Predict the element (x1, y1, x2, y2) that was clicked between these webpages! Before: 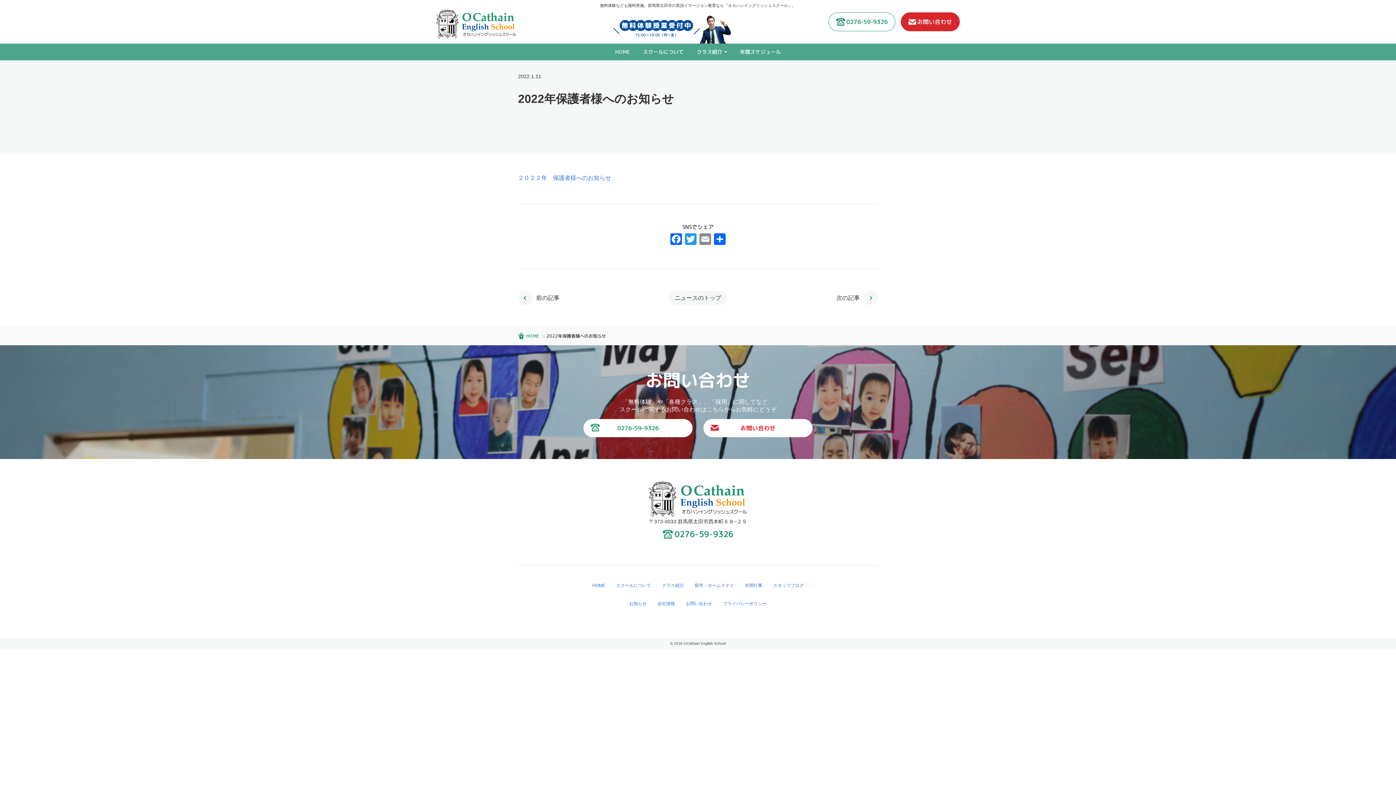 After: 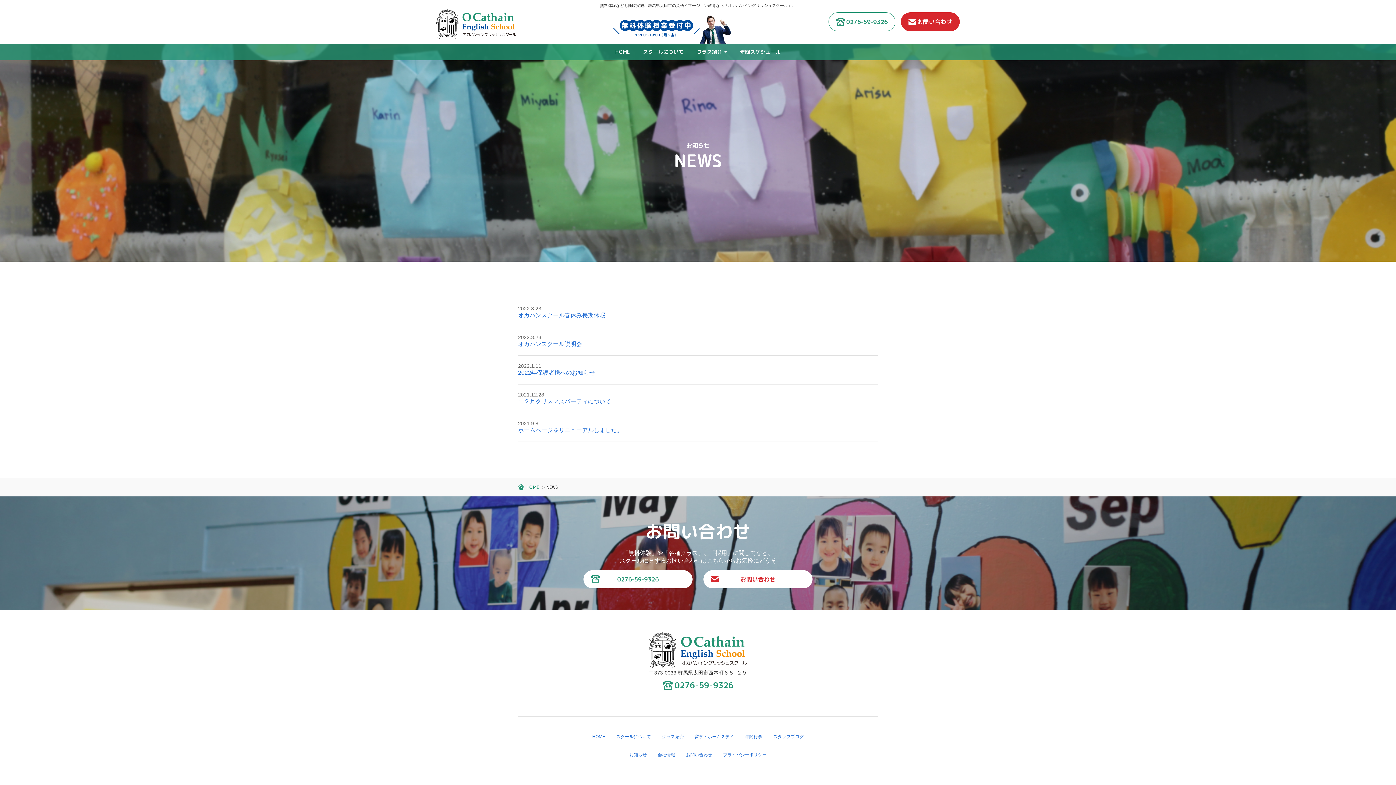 Action: bbox: (669, 290, 727, 305) label: ニュースのトップ